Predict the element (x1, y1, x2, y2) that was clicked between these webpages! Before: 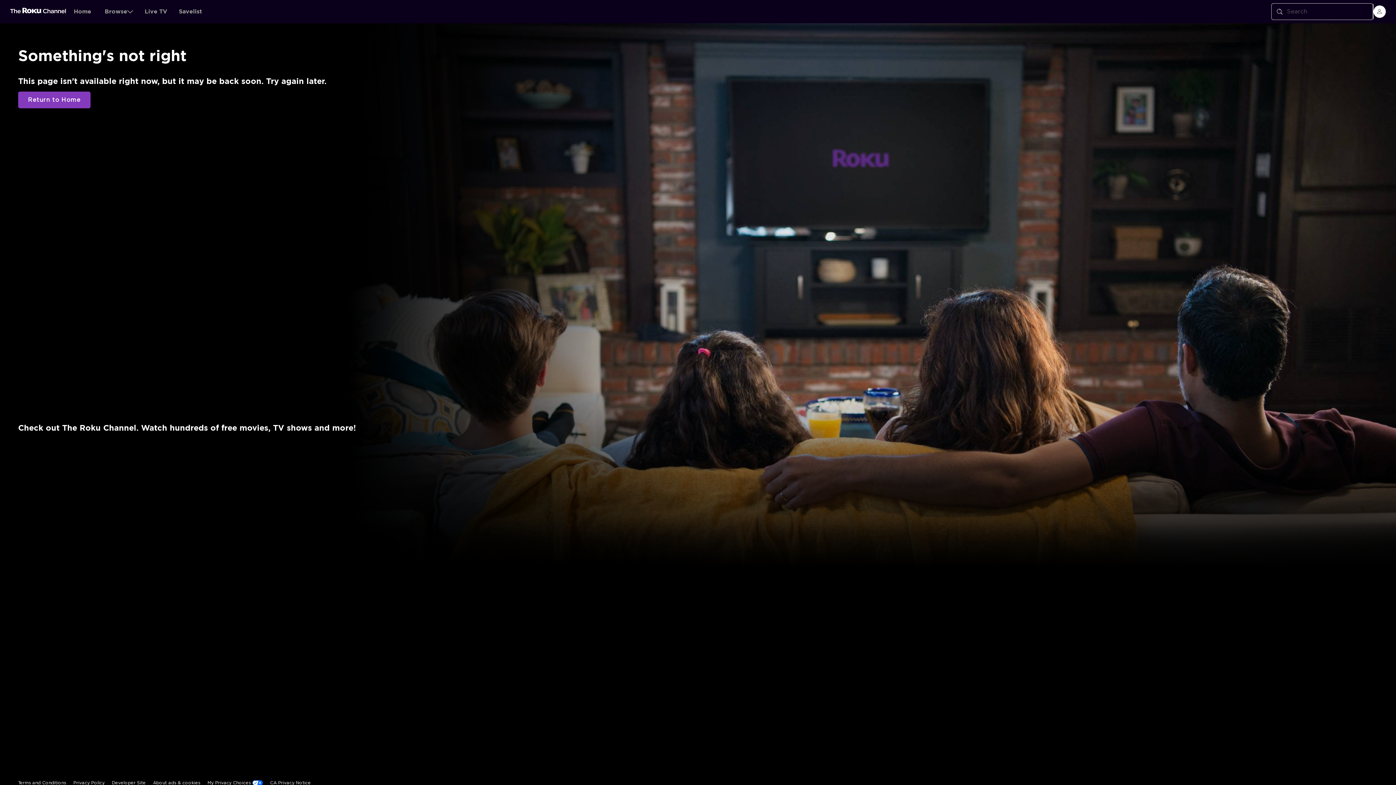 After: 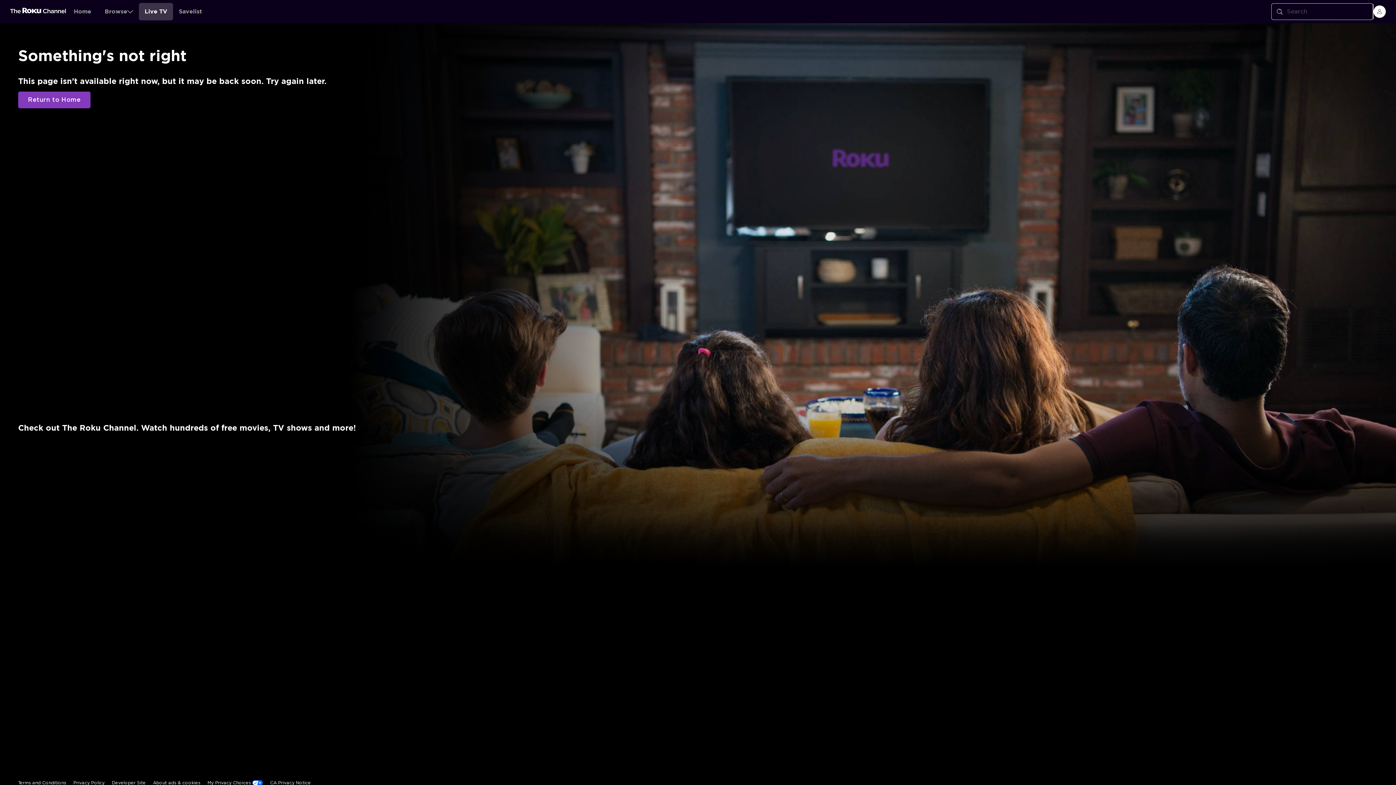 Action: bbox: (138, 2, 173, 20) label: Live TV